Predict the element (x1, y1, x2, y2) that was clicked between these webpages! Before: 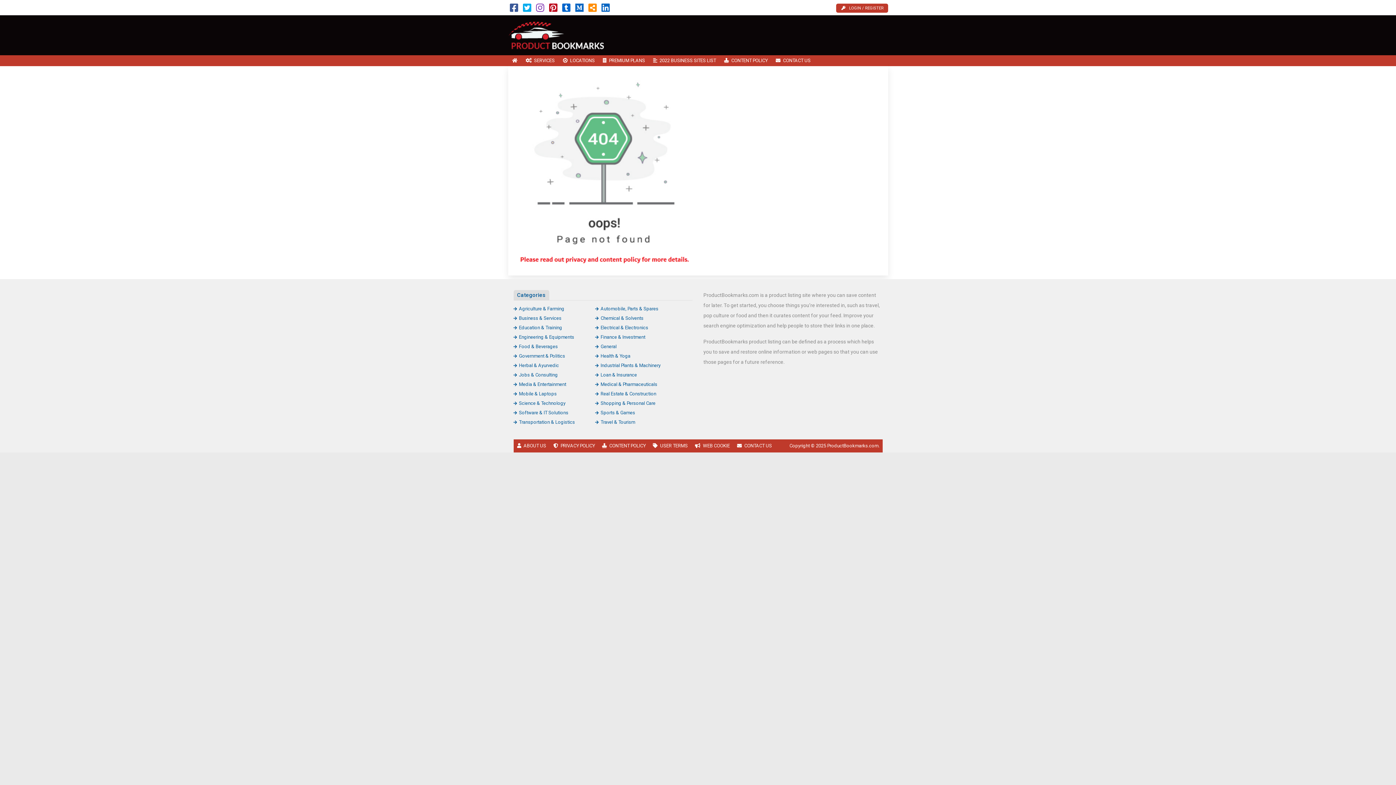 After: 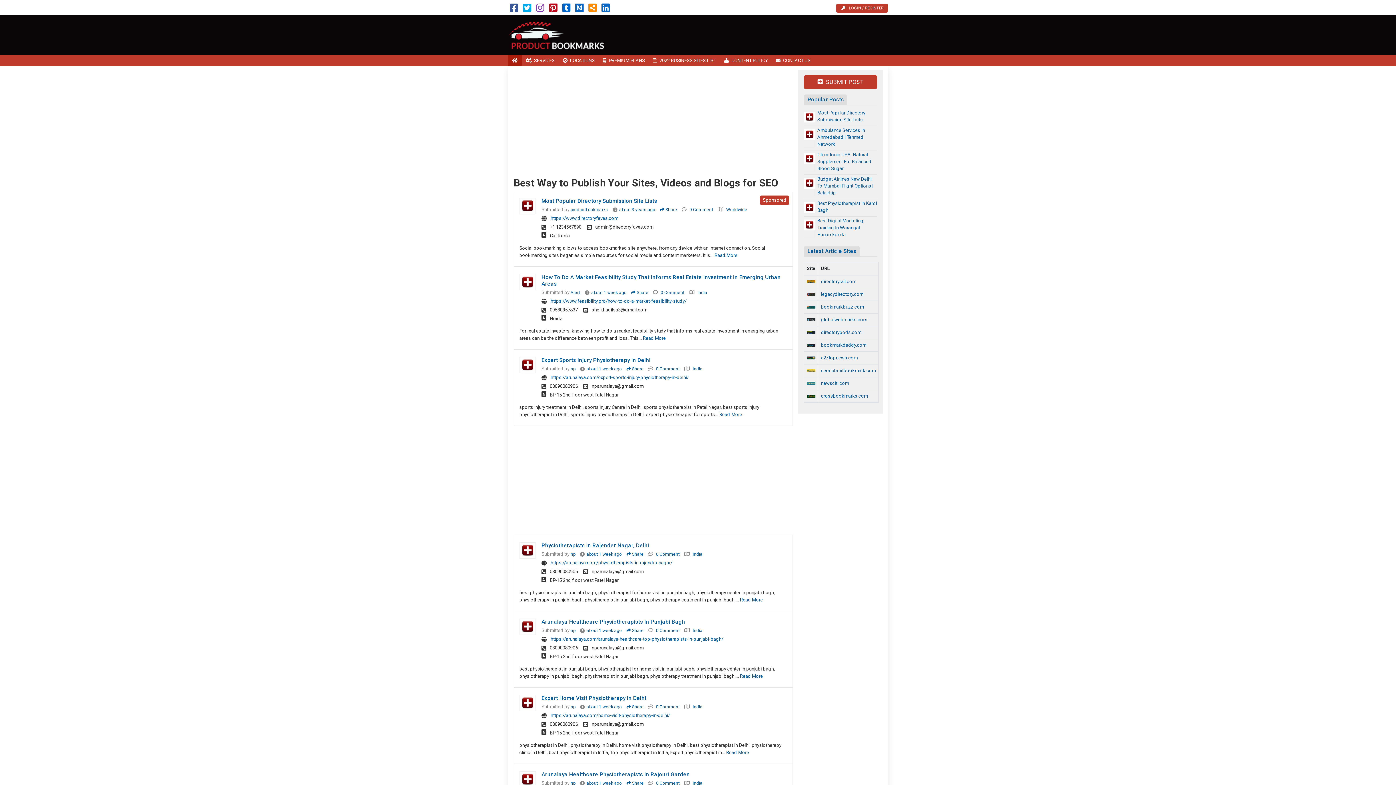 Action: label: HOME bbox: (508, 55, 521, 66)